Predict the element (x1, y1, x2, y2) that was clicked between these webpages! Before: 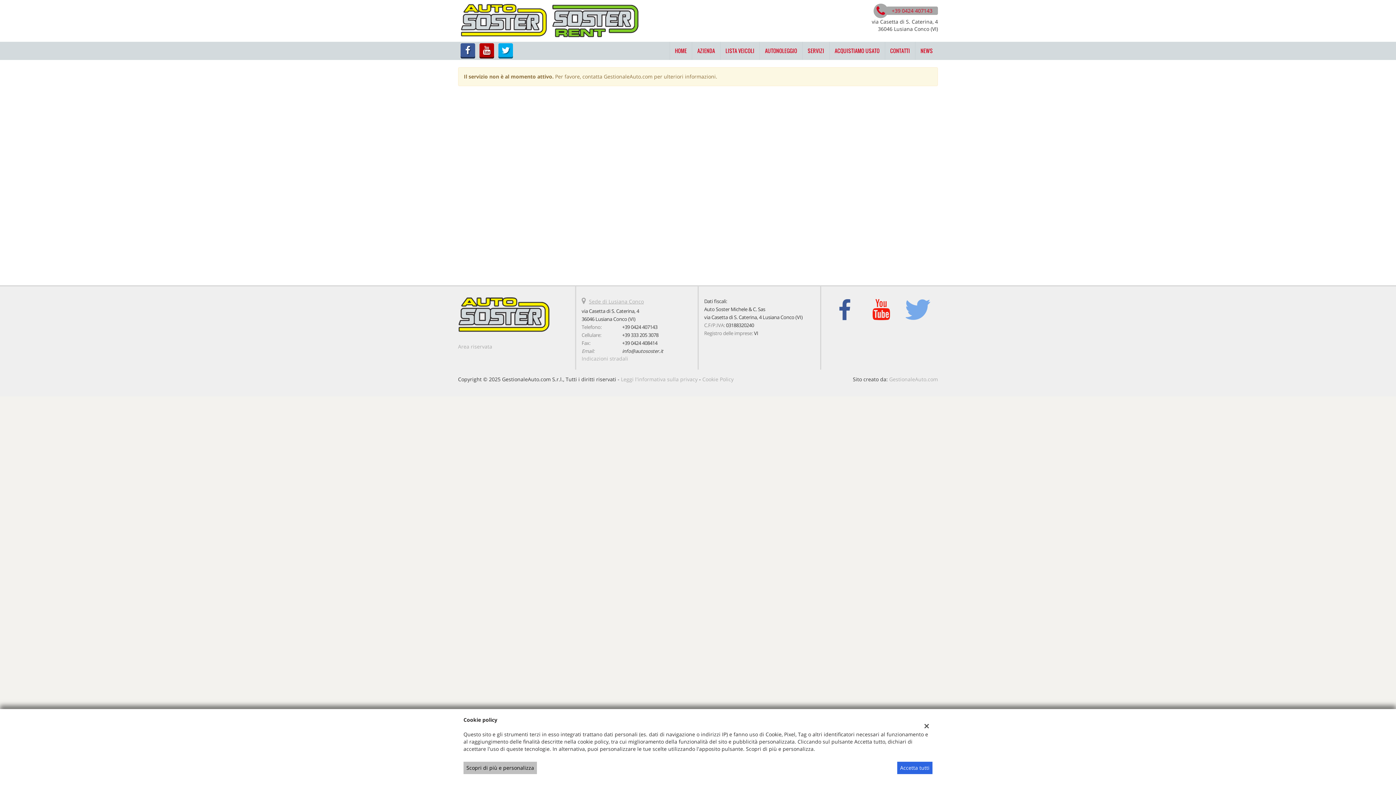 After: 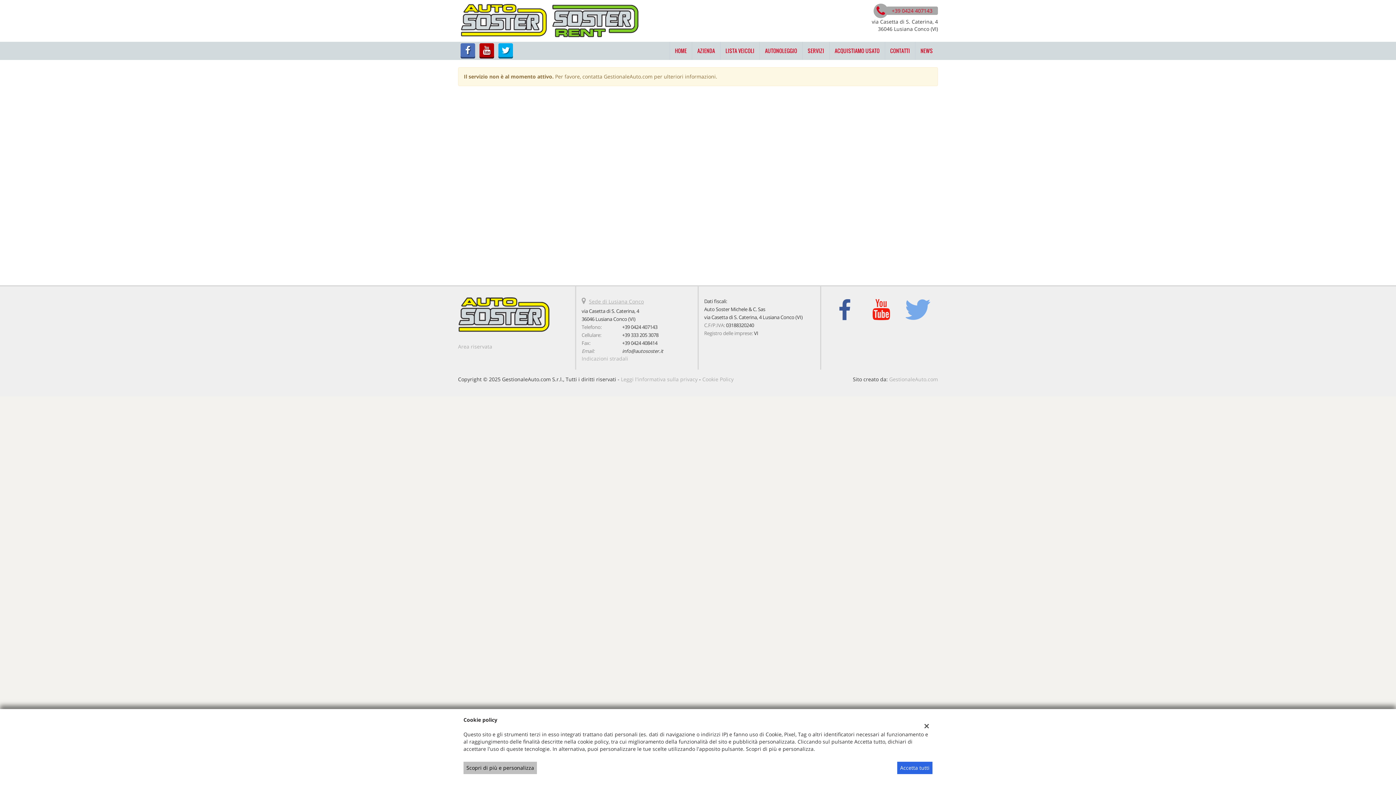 Action: bbox: (459, 48, 476, 54)